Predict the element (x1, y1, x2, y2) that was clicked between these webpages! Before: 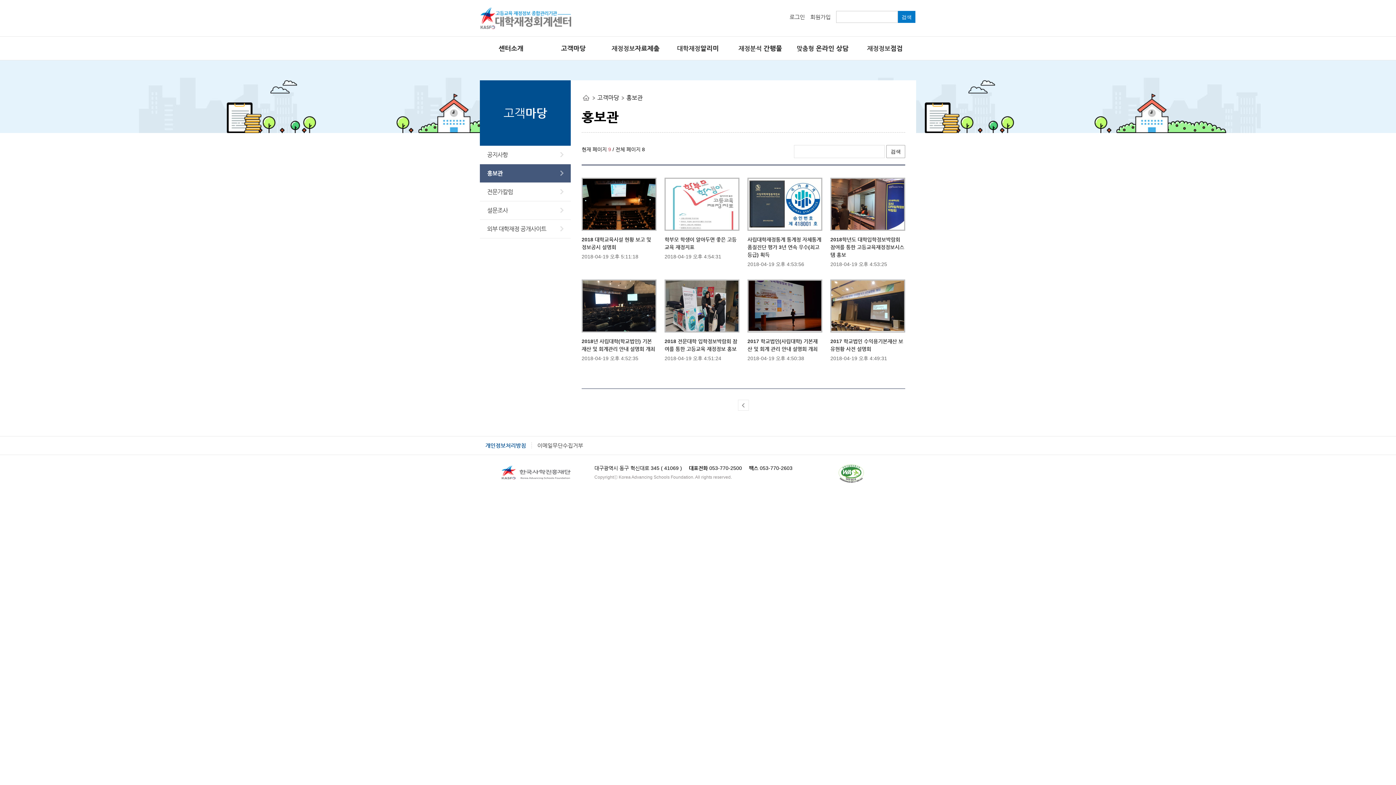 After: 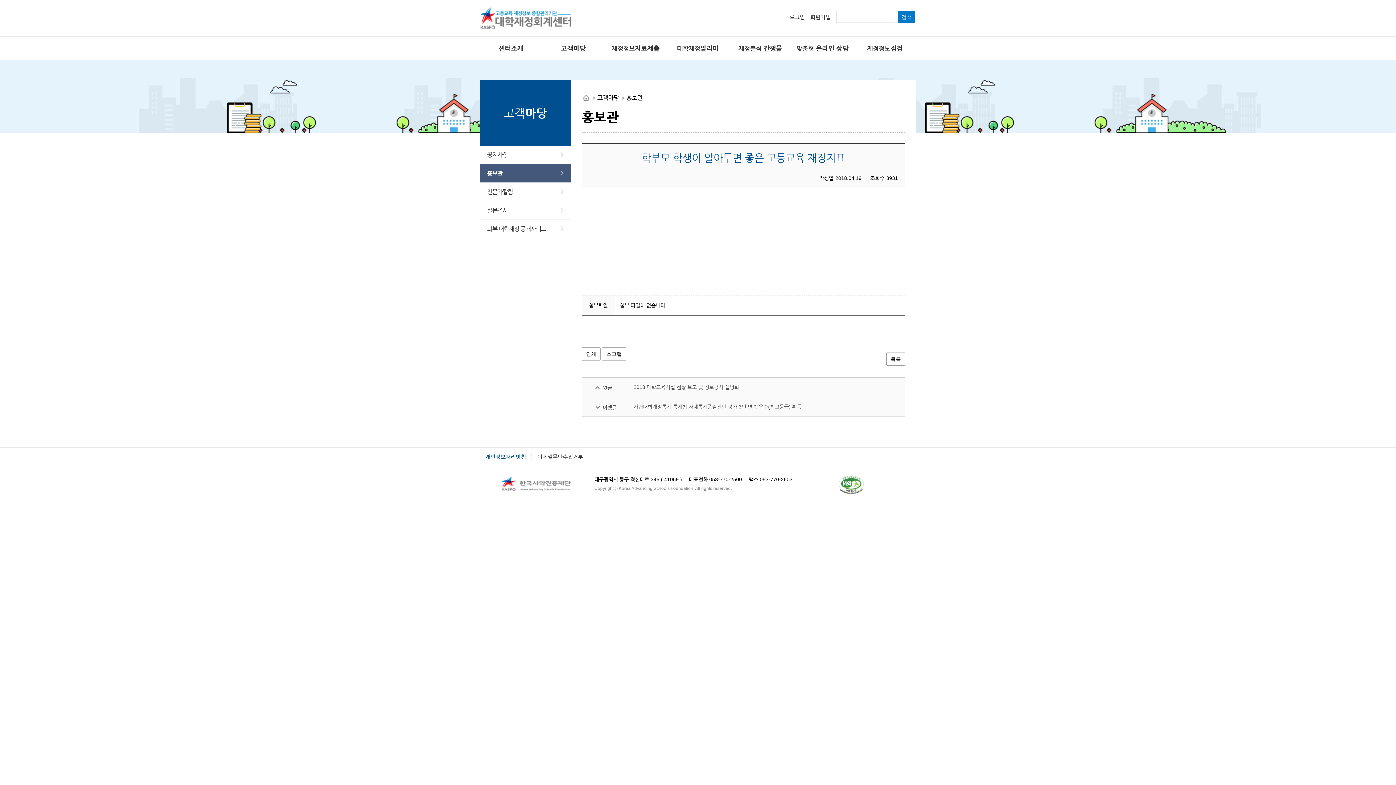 Action: bbox: (664, 177, 739, 261) label: 학부모 학생이 알아두면 좋은 고등교육 재정지표
2018-04-19 오후 4:54:31